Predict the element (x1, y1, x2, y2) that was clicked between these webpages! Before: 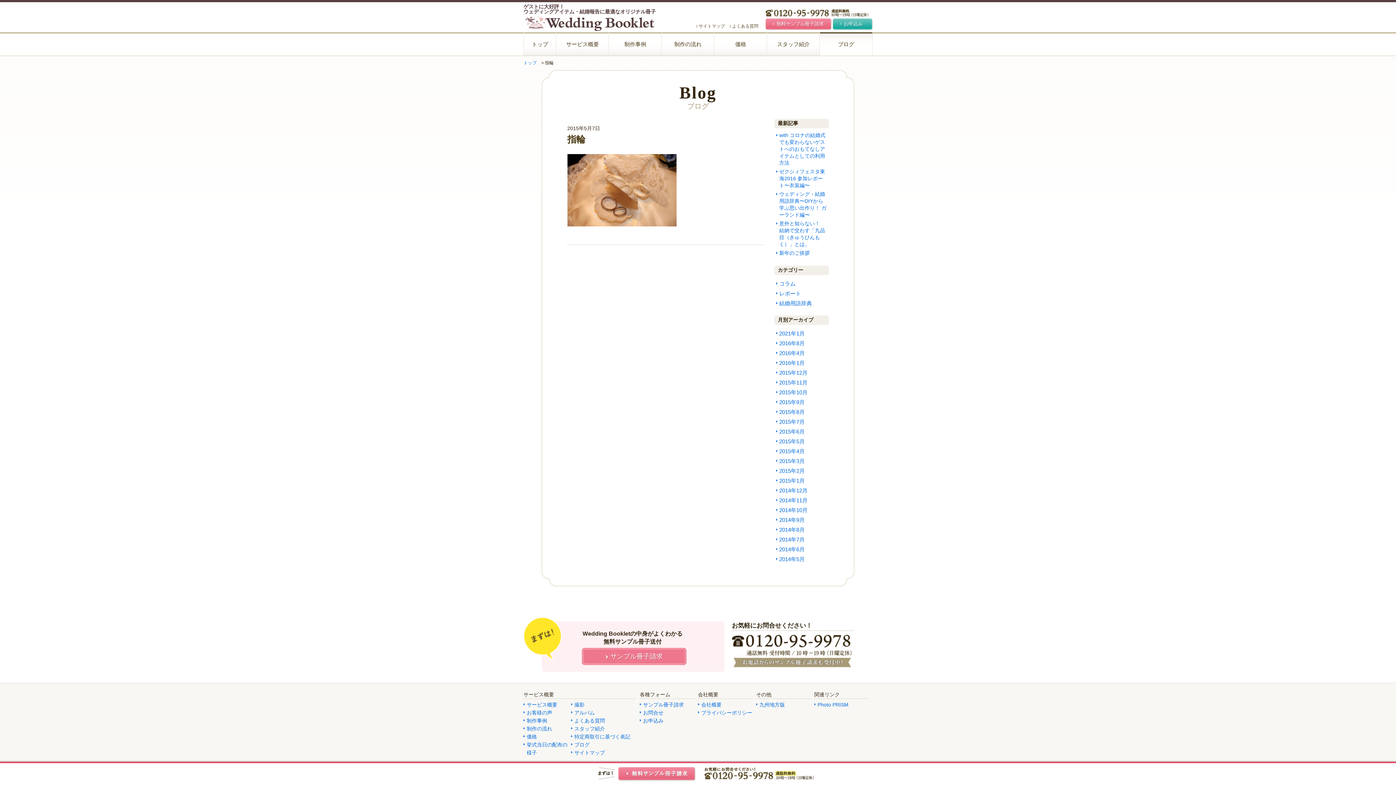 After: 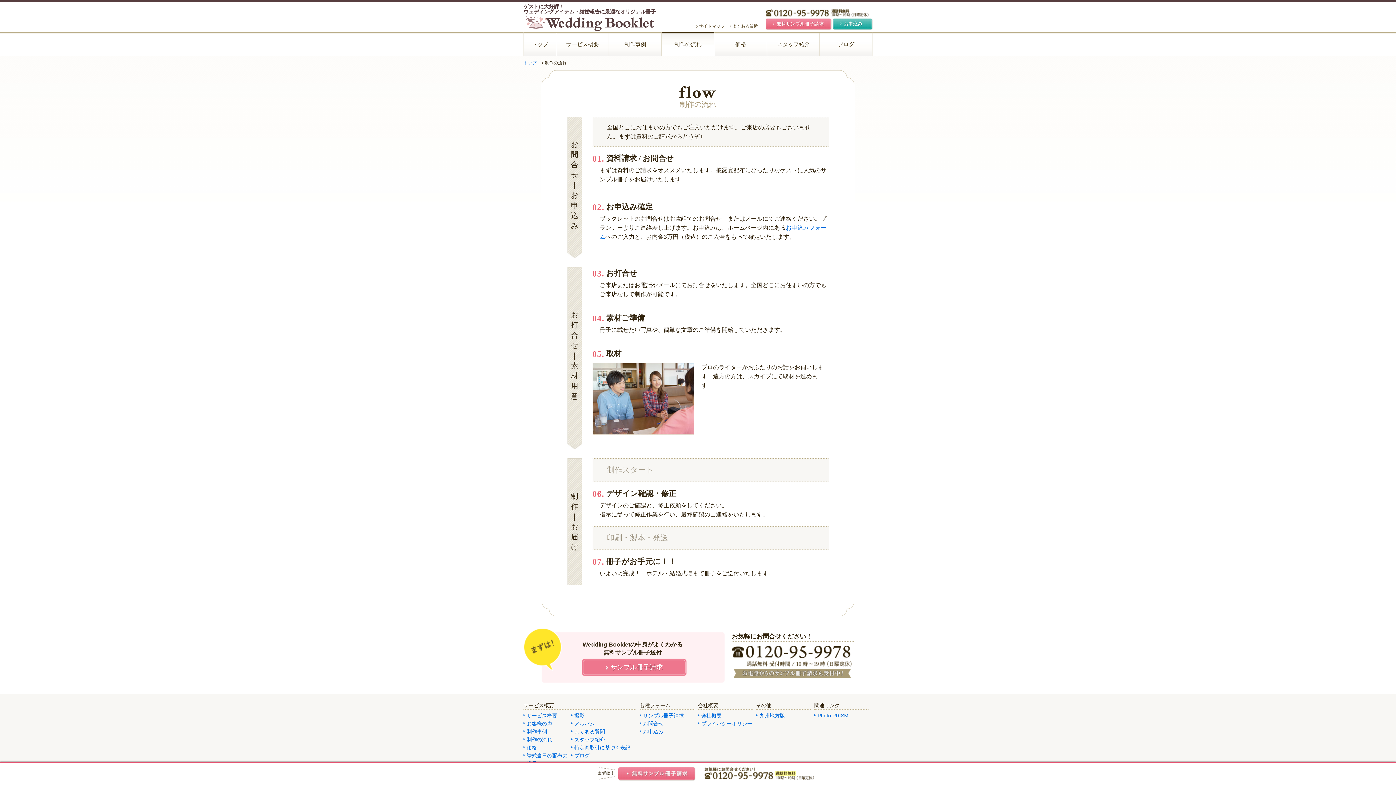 Action: label: 制作の流れ bbox: (661, 32, 714, 55)